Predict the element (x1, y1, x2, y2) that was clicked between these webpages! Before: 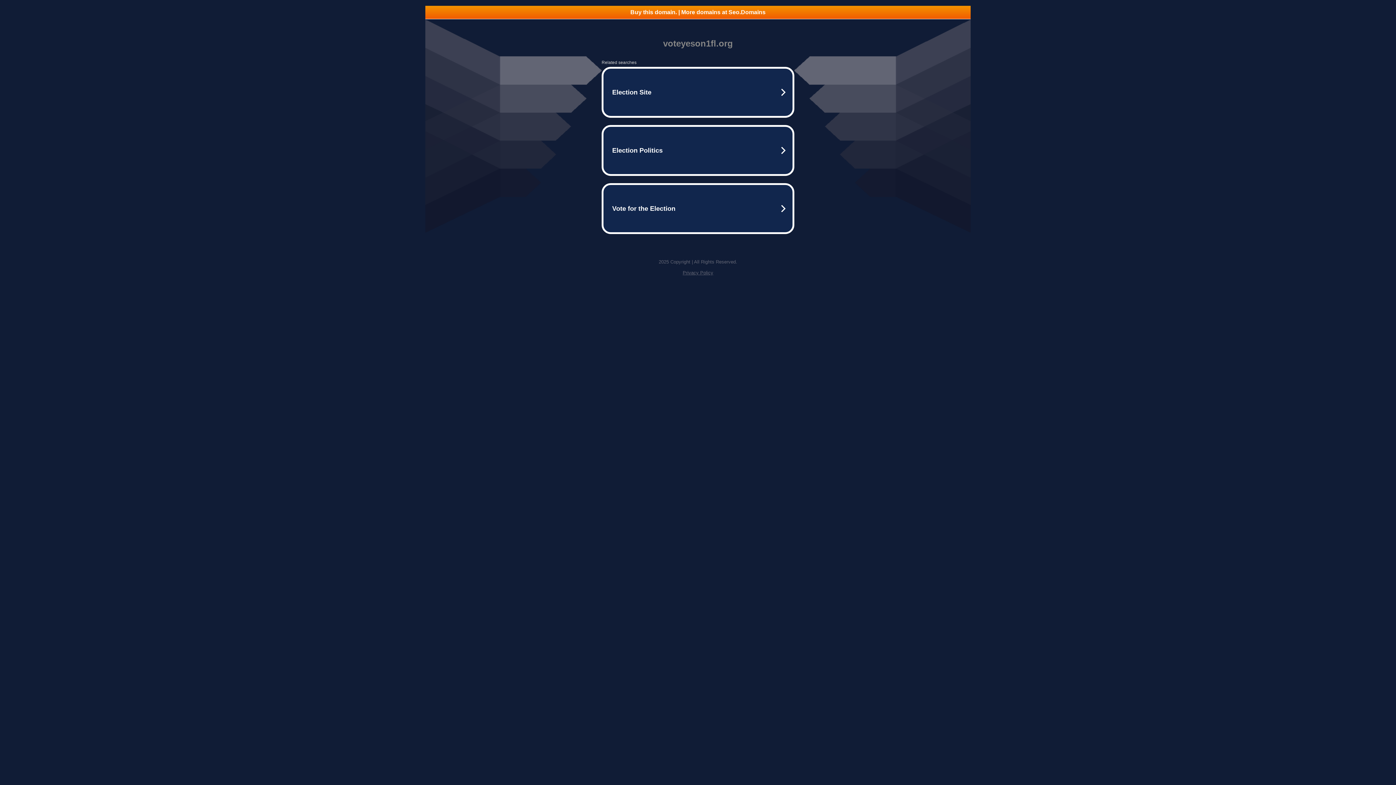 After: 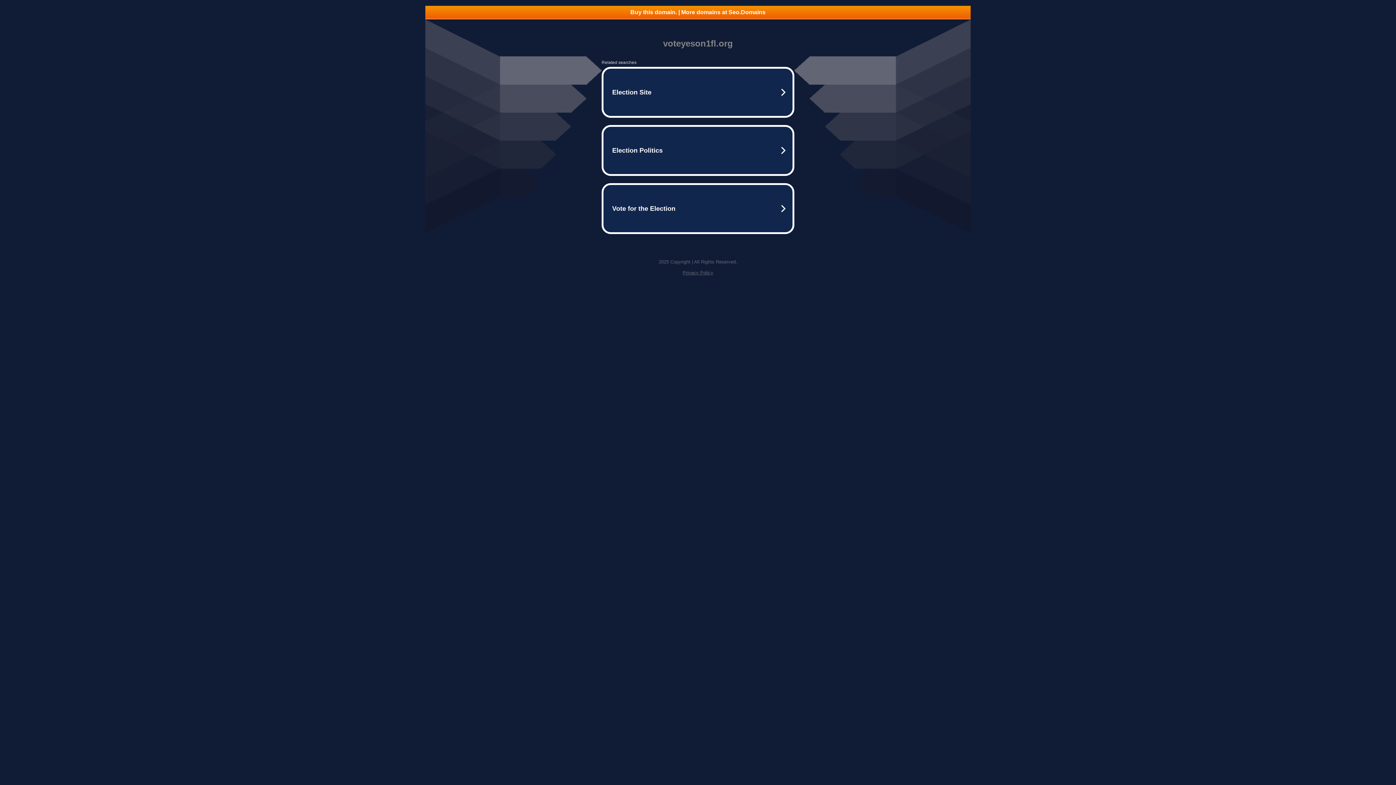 Action: label: Buy this domain. | More domains at Seo.Domains bbox: (425, 5, 970, 18)